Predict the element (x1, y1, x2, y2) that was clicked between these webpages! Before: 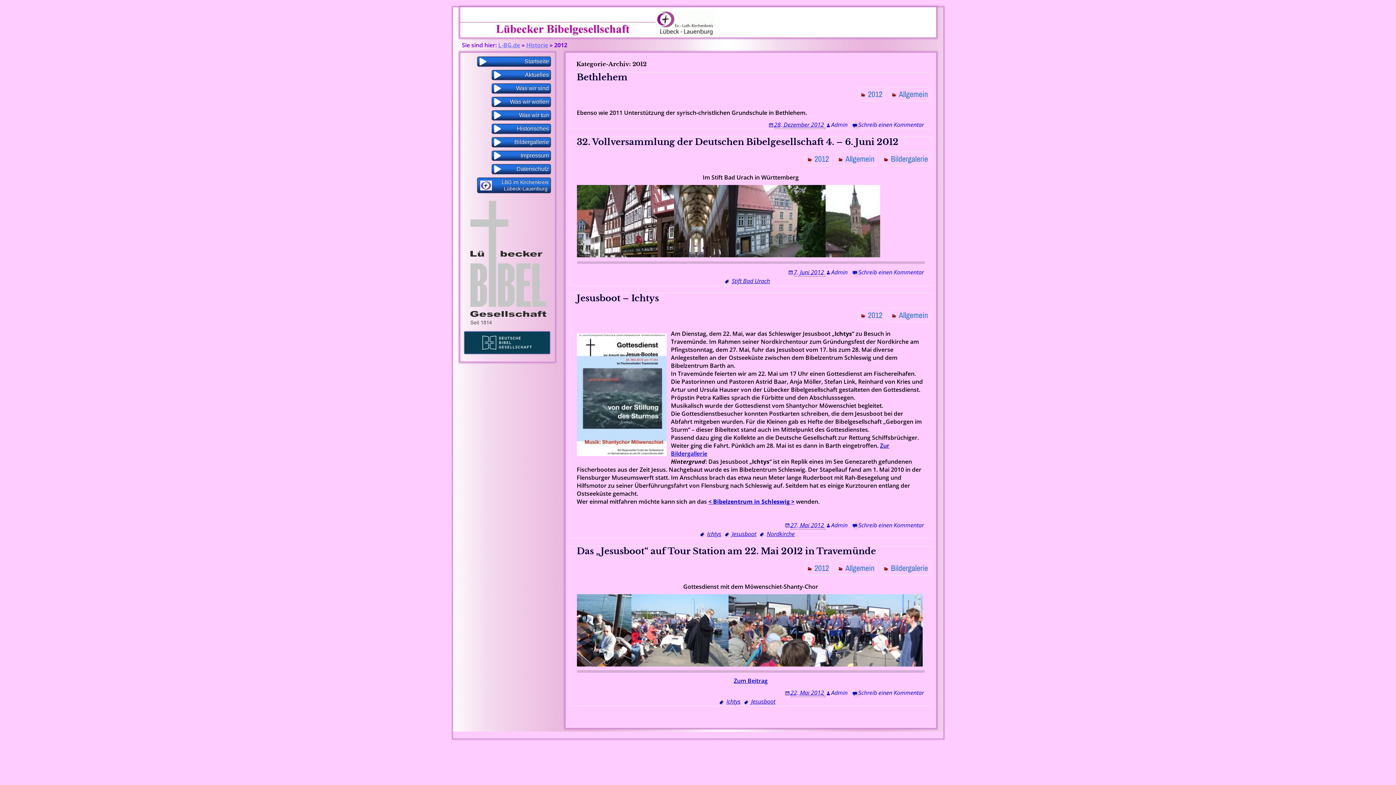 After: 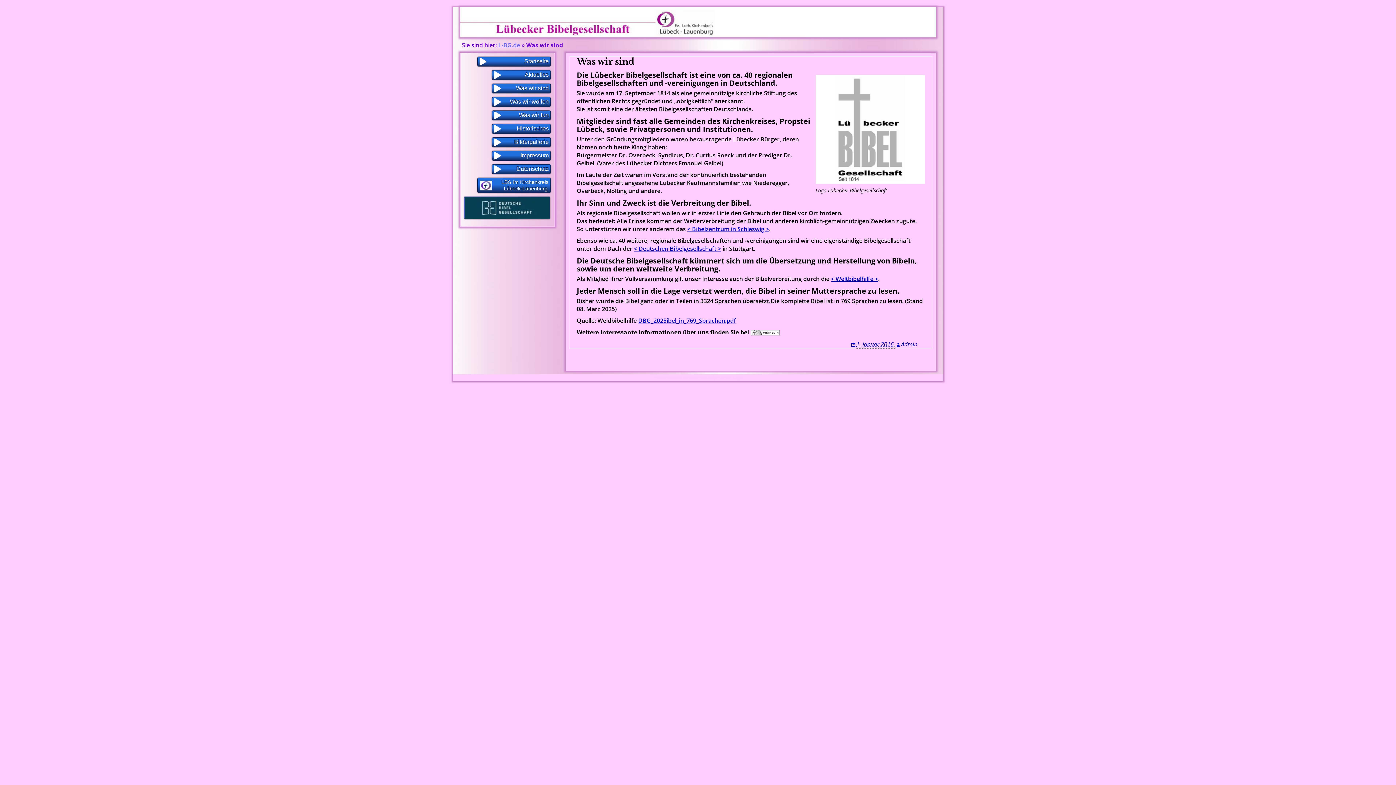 Action: label: Was wir sind bbox: (491, 83, 550, 93)